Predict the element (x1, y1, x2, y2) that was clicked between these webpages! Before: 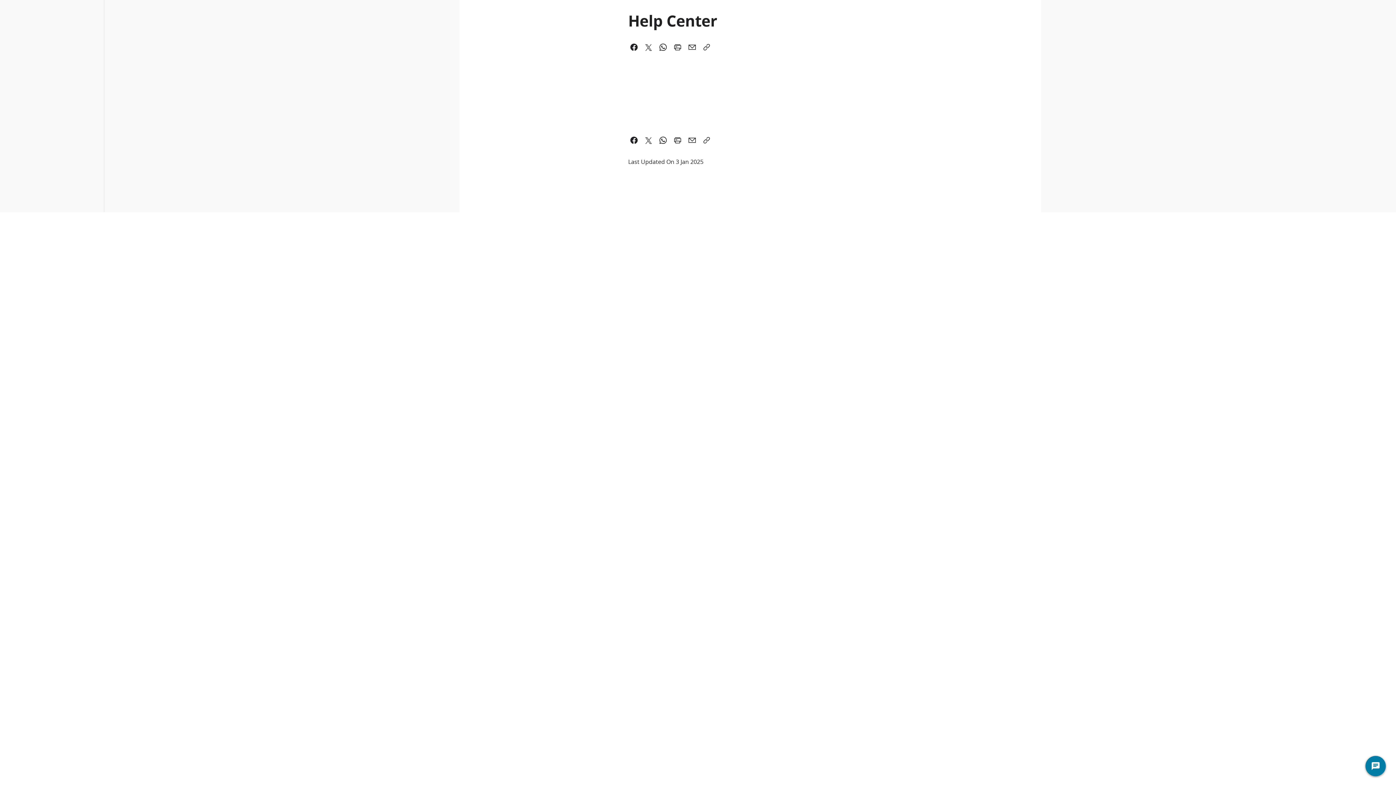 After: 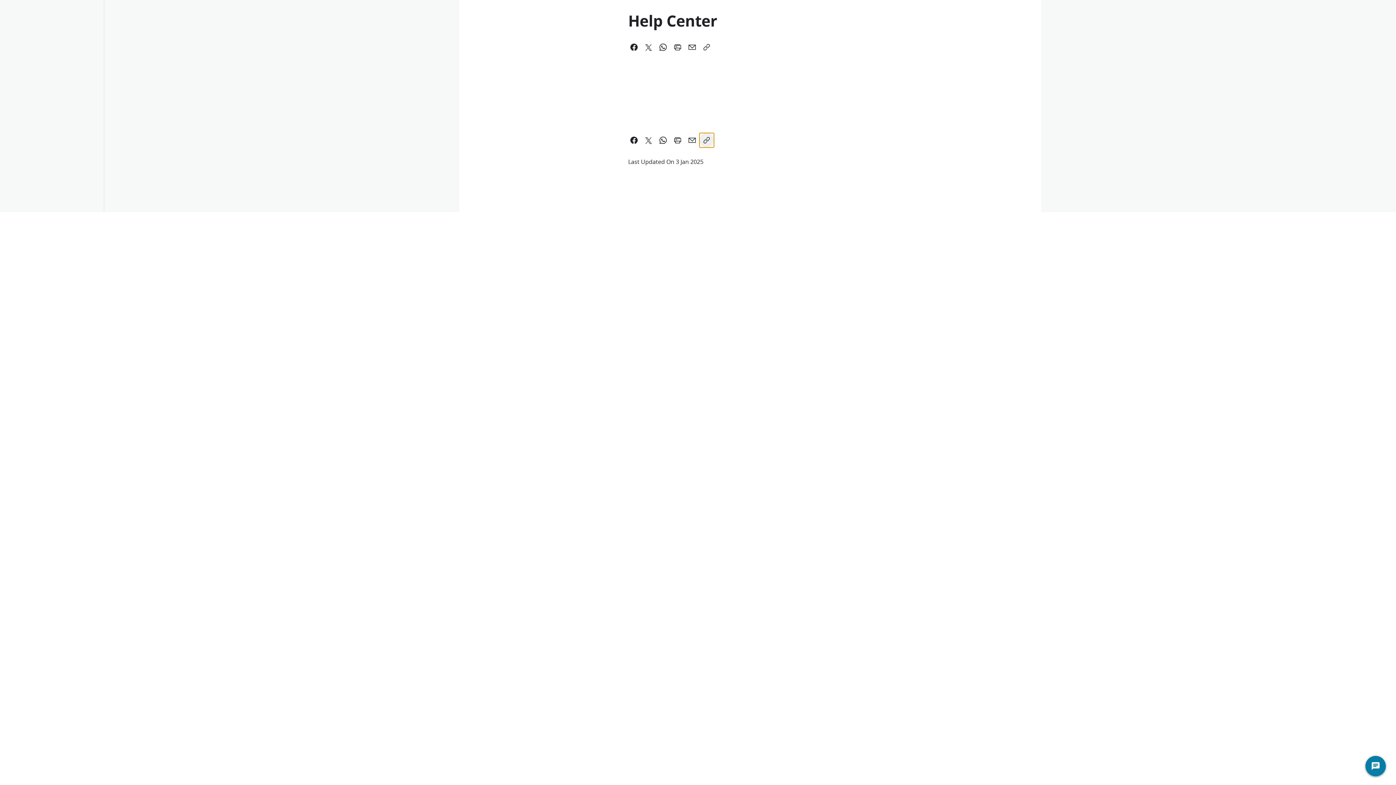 Action: bbox: (699, 133, 714, 147) label: Copy a link to this page